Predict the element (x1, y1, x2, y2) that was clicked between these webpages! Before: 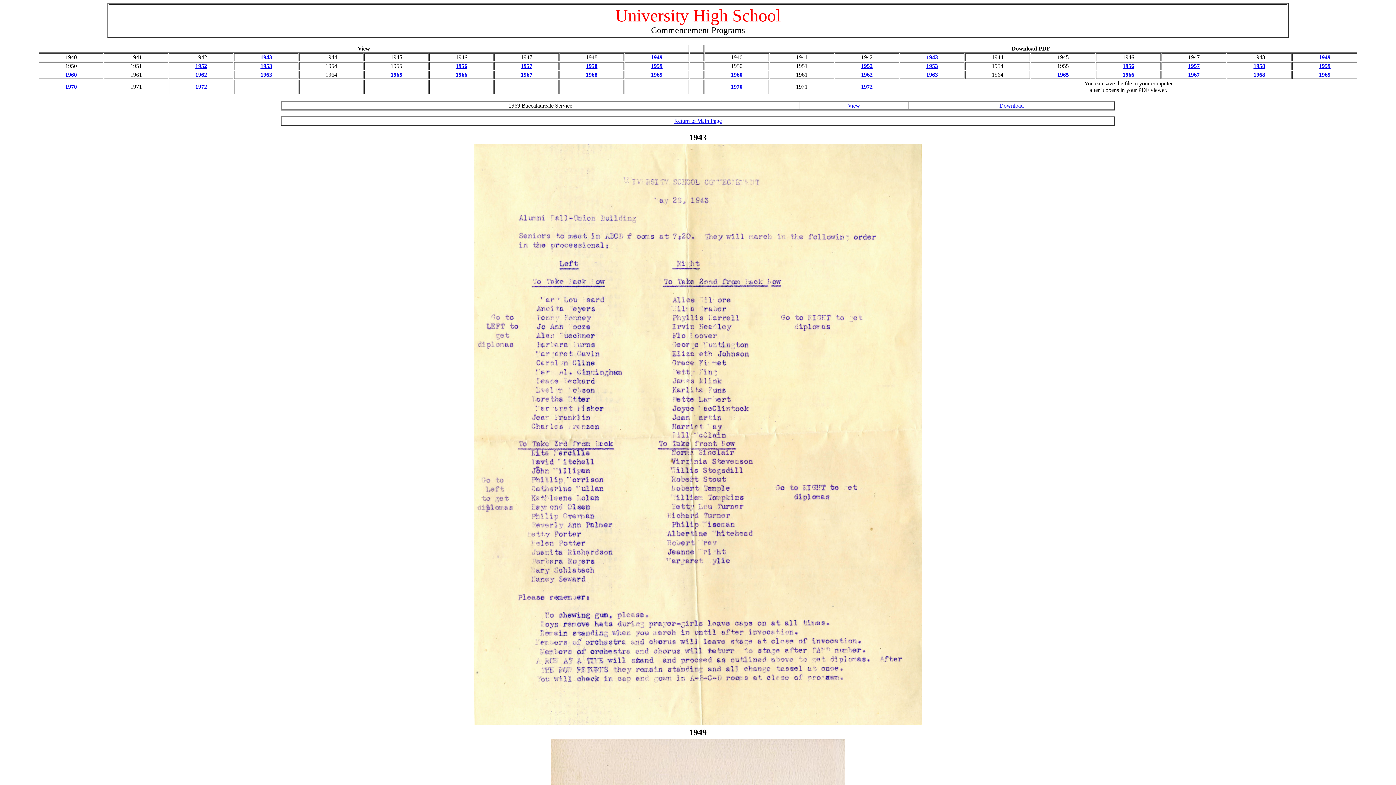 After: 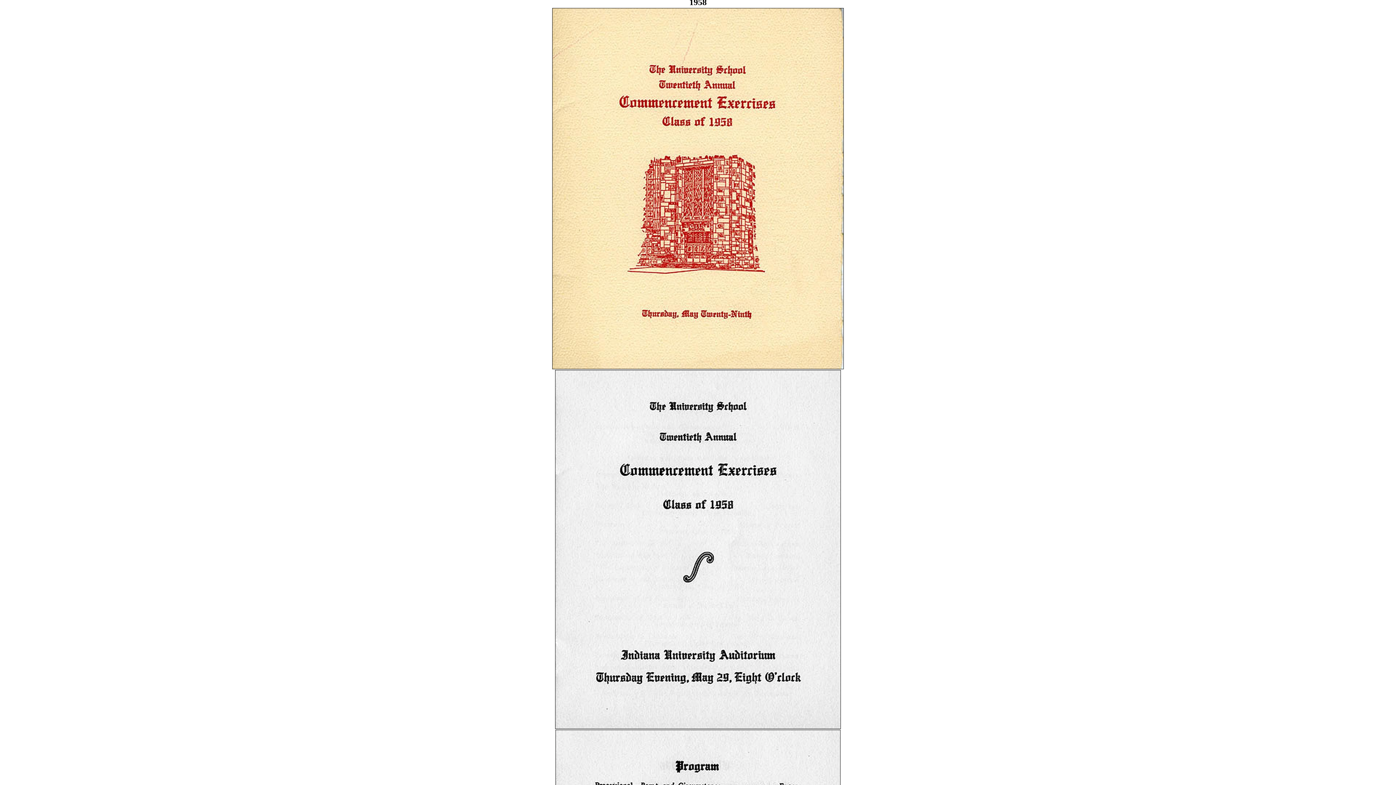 Action: label: 1958 bbox: (586, 62, 597, 69)